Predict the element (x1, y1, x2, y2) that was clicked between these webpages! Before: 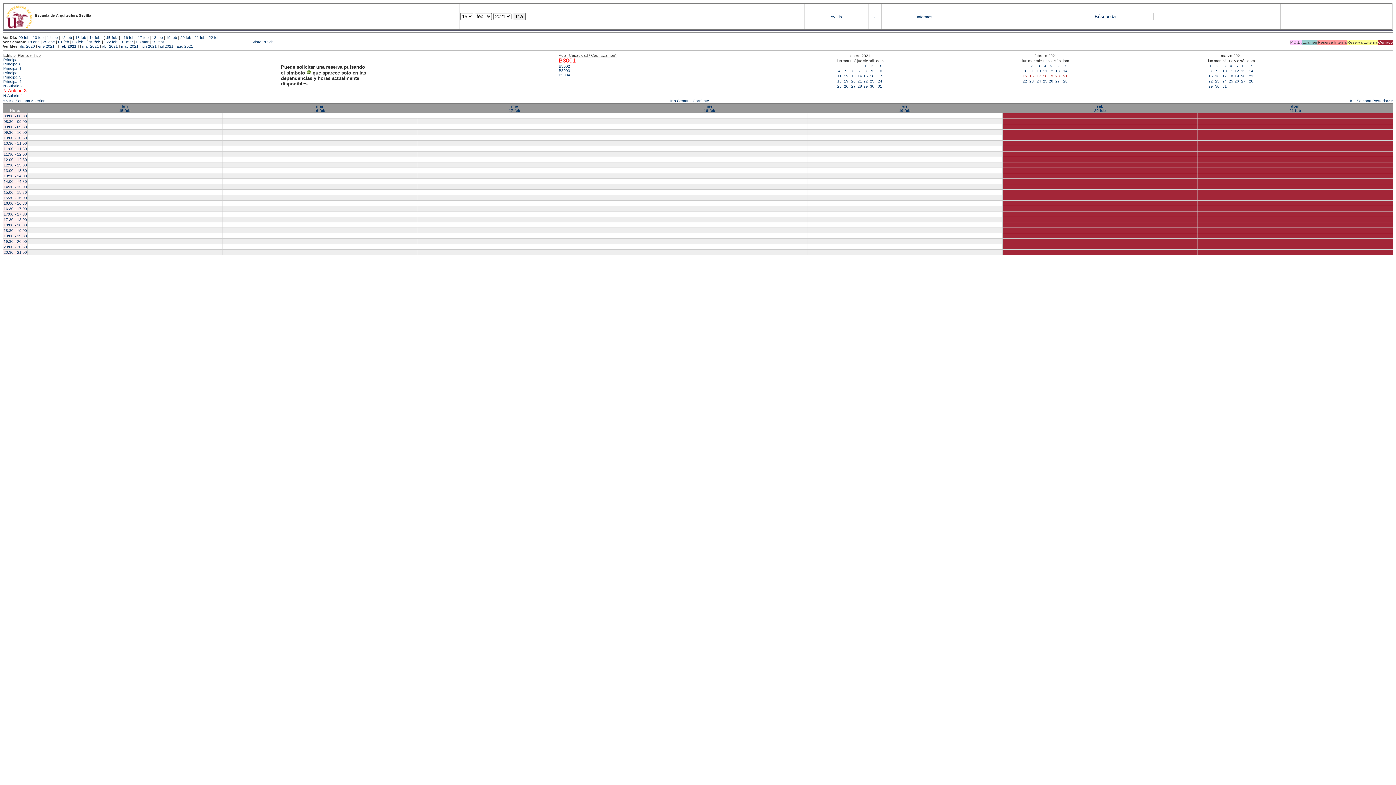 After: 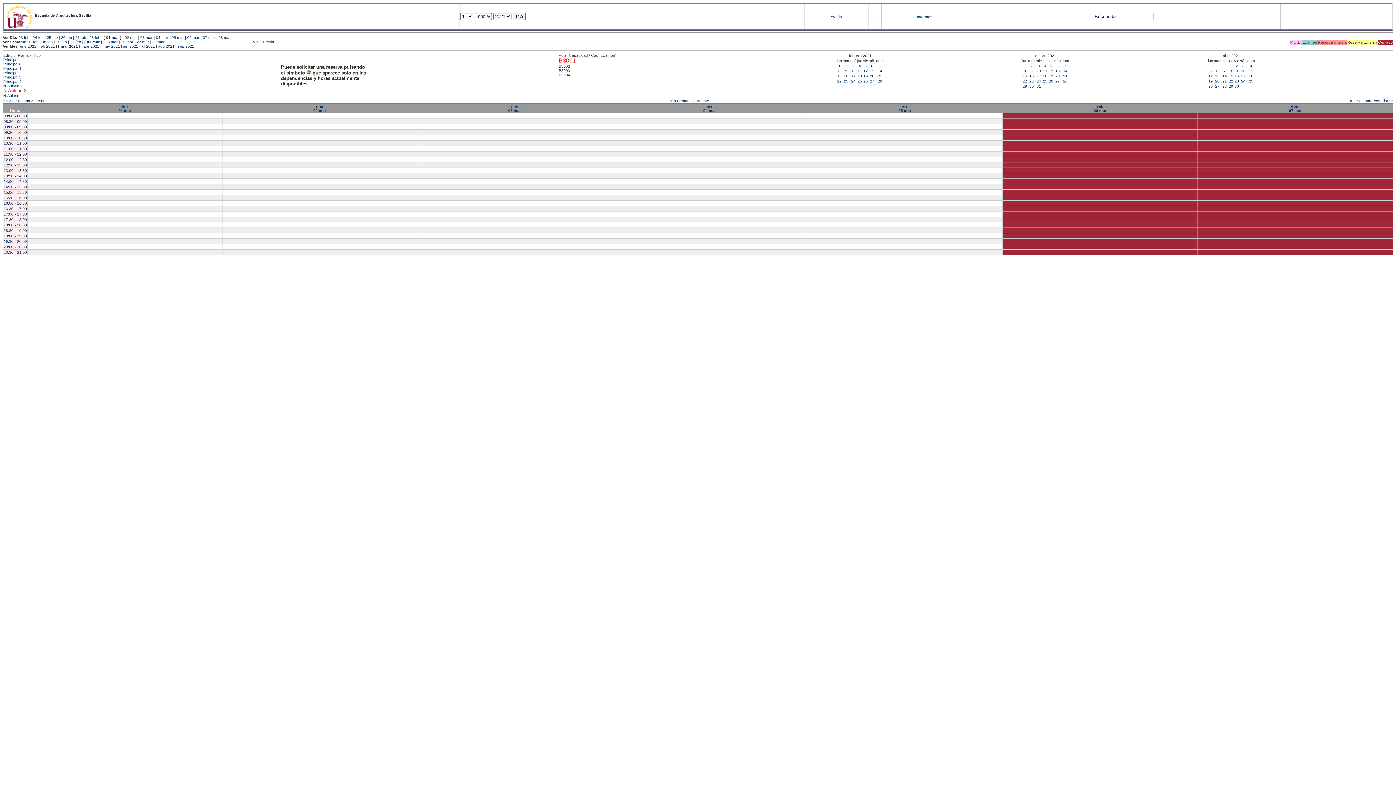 Action: bbox: (1216, 63, 1218, 68) label: 2